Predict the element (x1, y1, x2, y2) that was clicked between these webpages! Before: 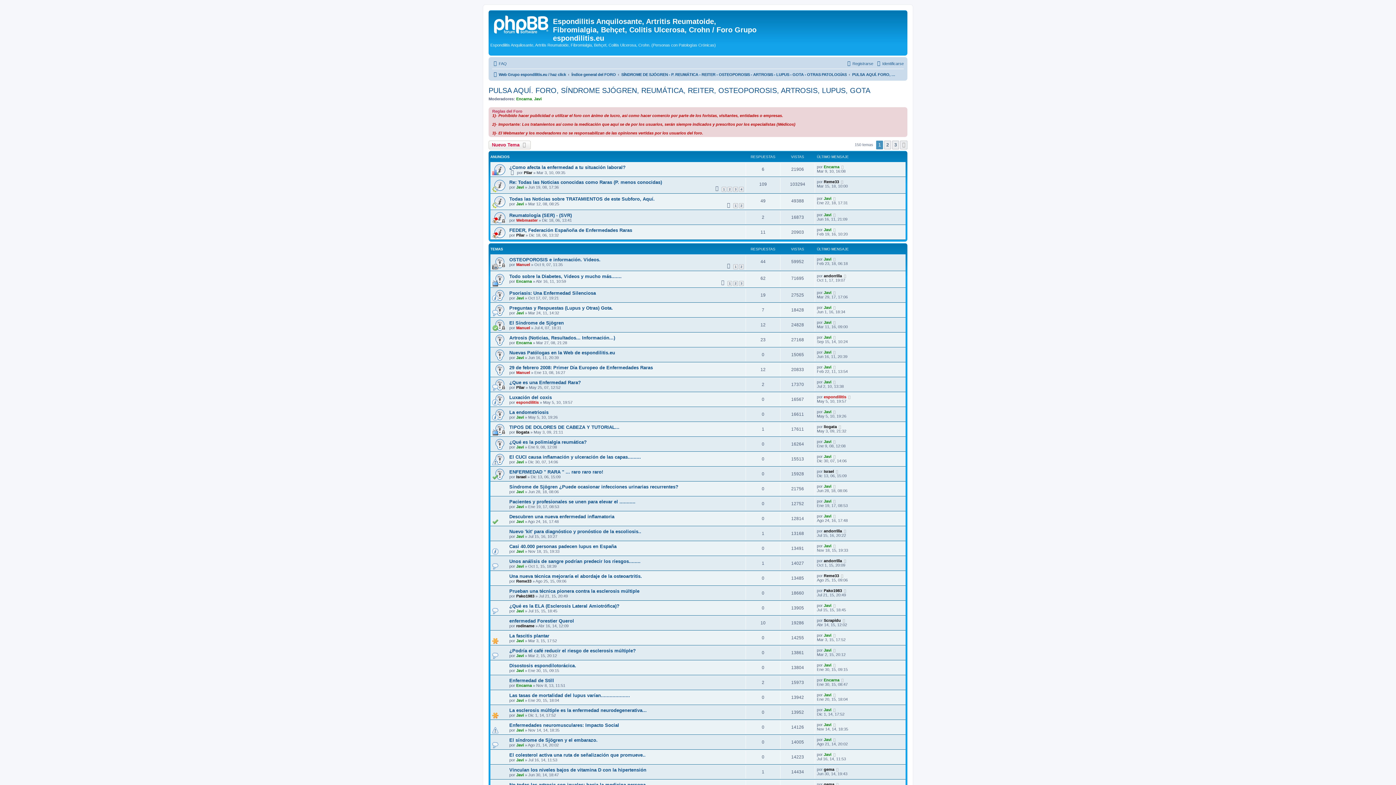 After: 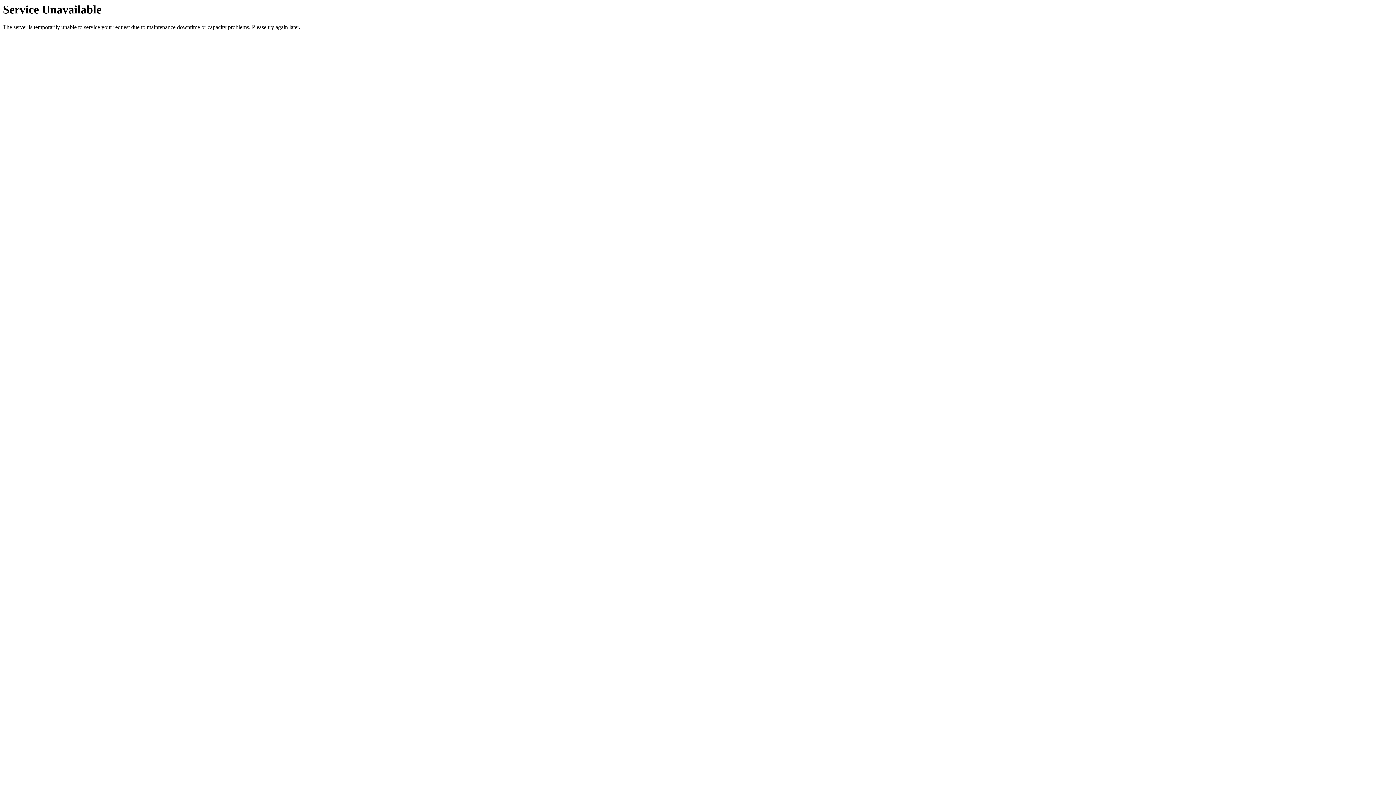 Action: bbox: (824, 179, 839, 184) label: Reme33